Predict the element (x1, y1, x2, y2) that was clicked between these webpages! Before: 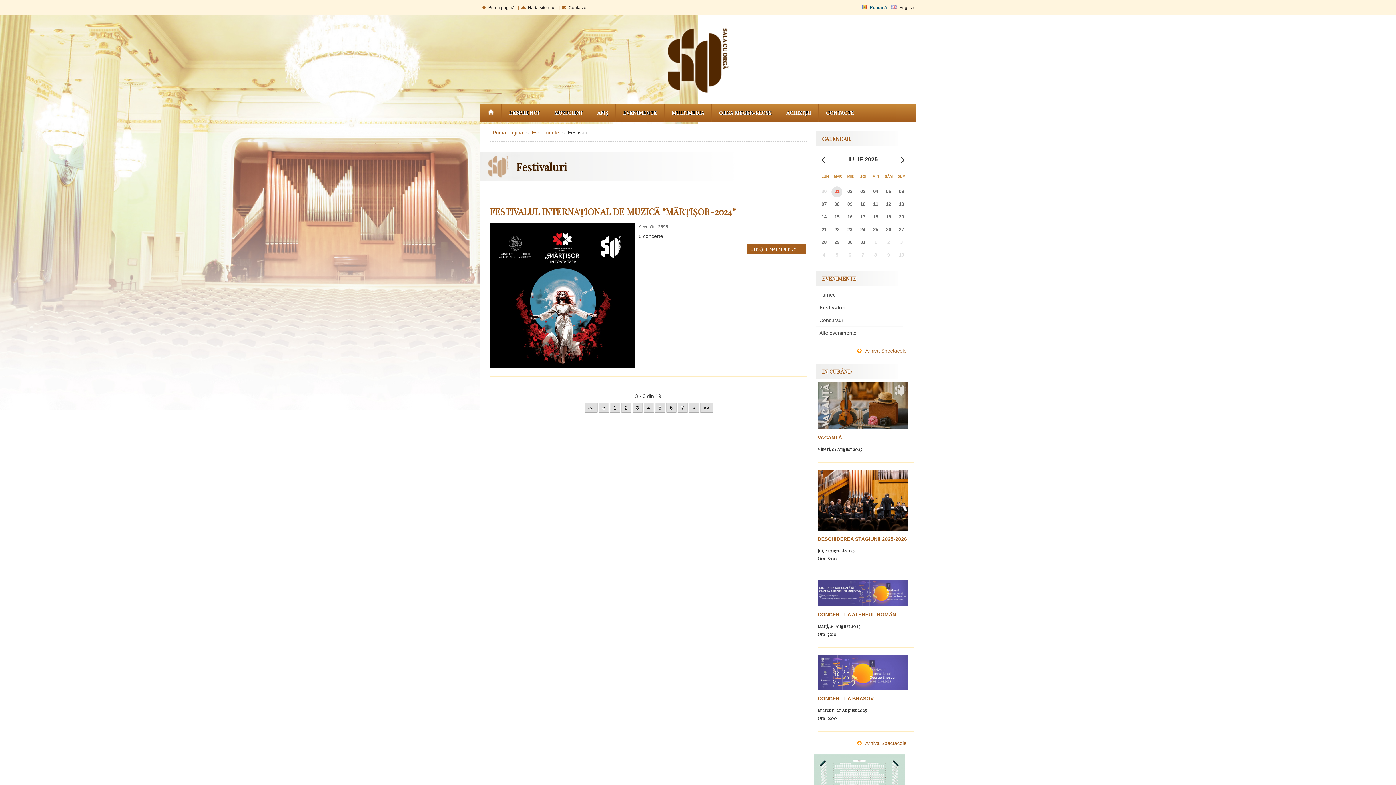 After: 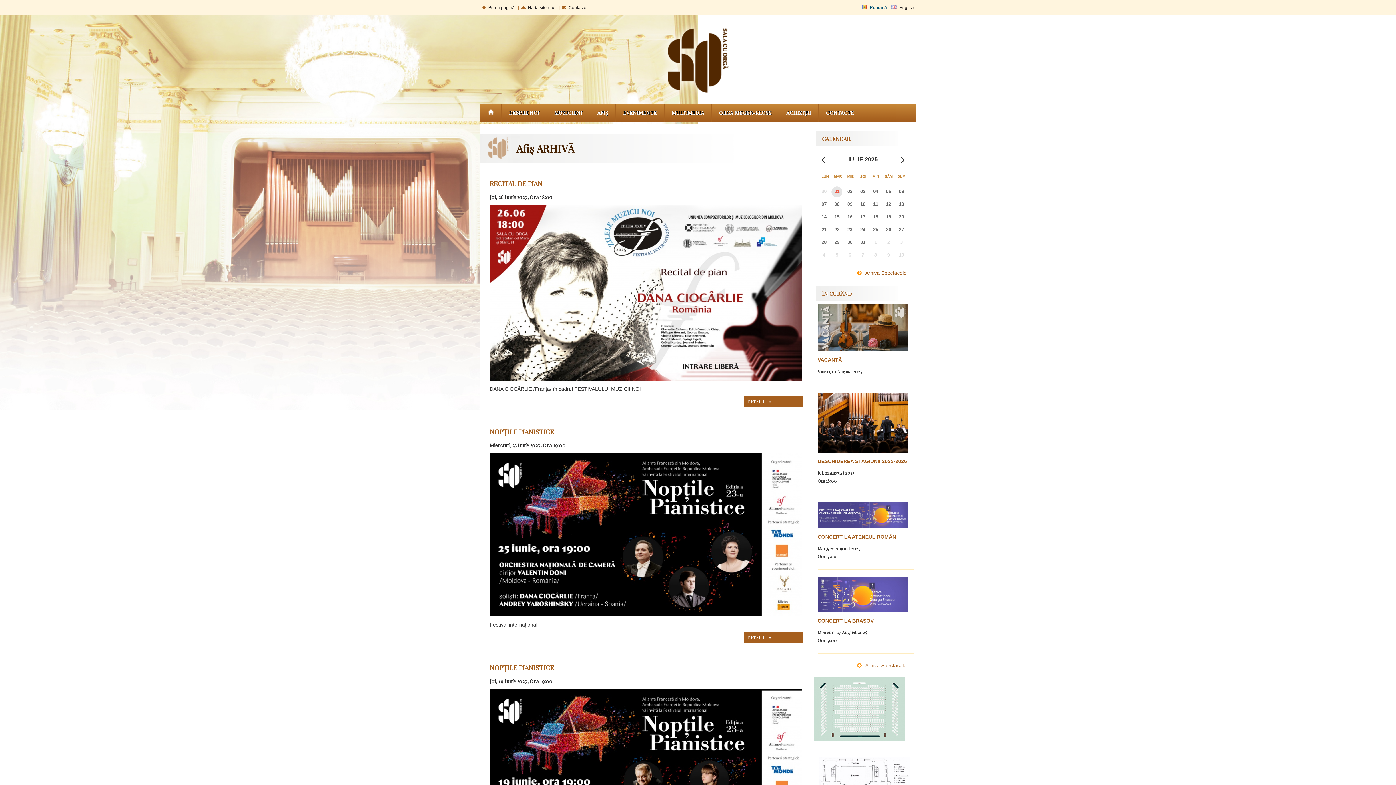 Action: label: Arhiva Spectacole
 bbox: (865, 348, 906, 353)